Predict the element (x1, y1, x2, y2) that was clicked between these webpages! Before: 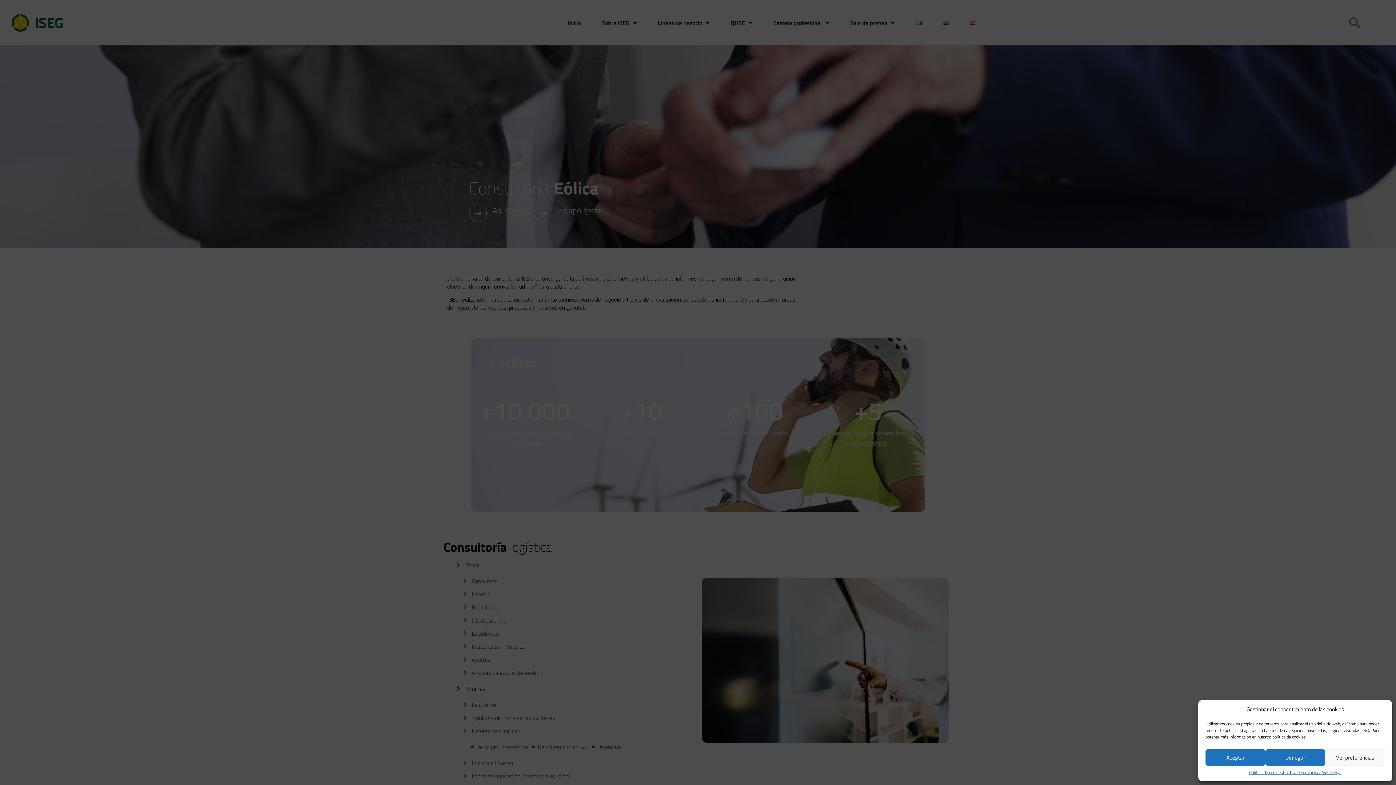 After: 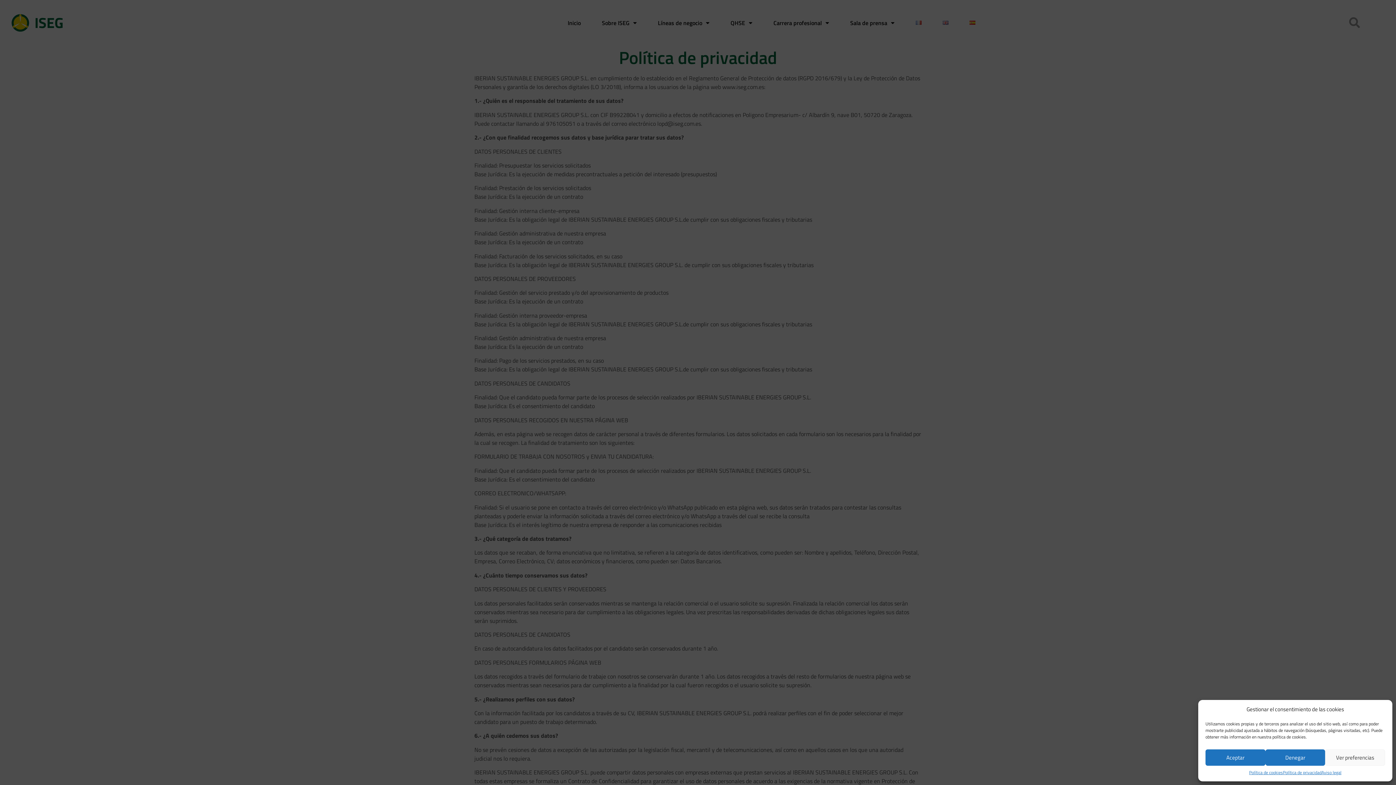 Action: label: Política de privacidad bbox: (1283, 769, 1321, 776)